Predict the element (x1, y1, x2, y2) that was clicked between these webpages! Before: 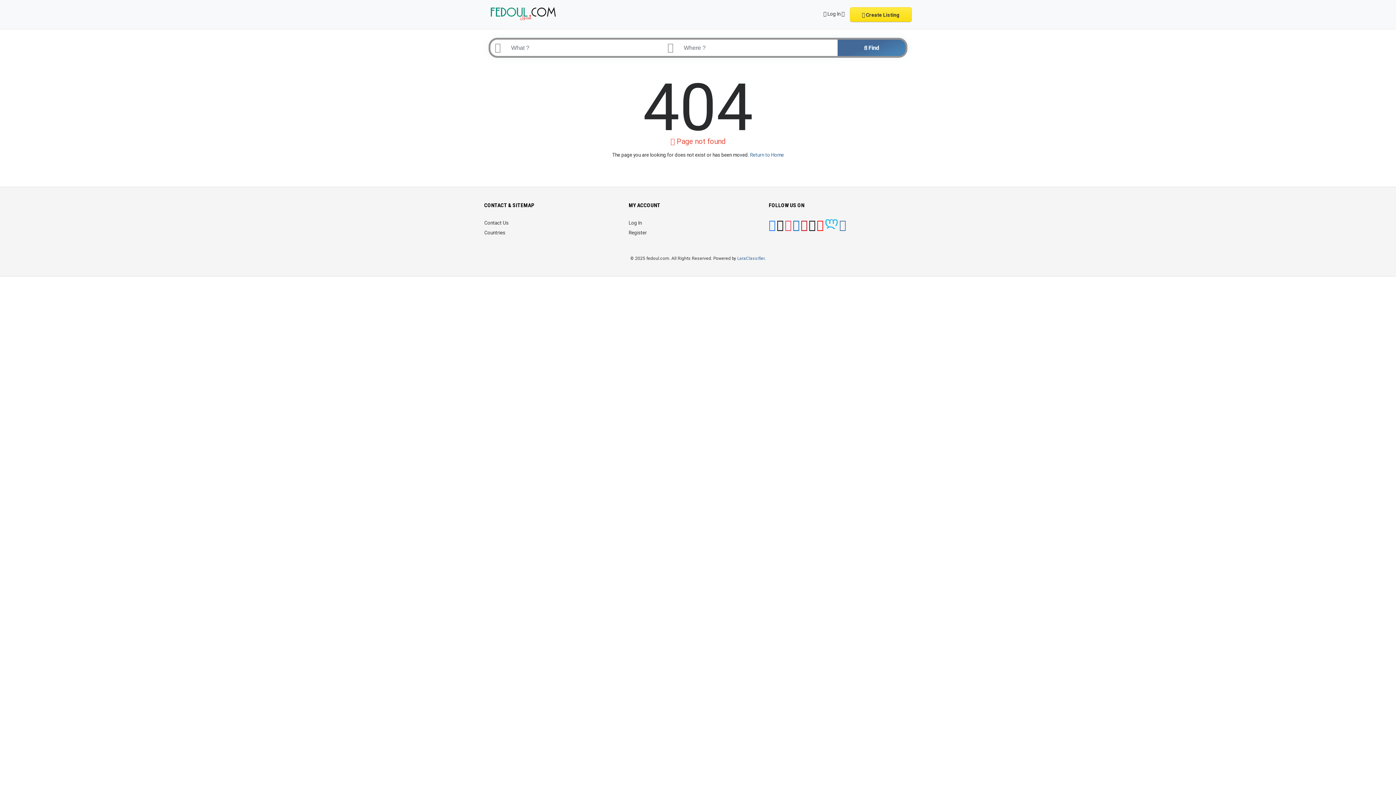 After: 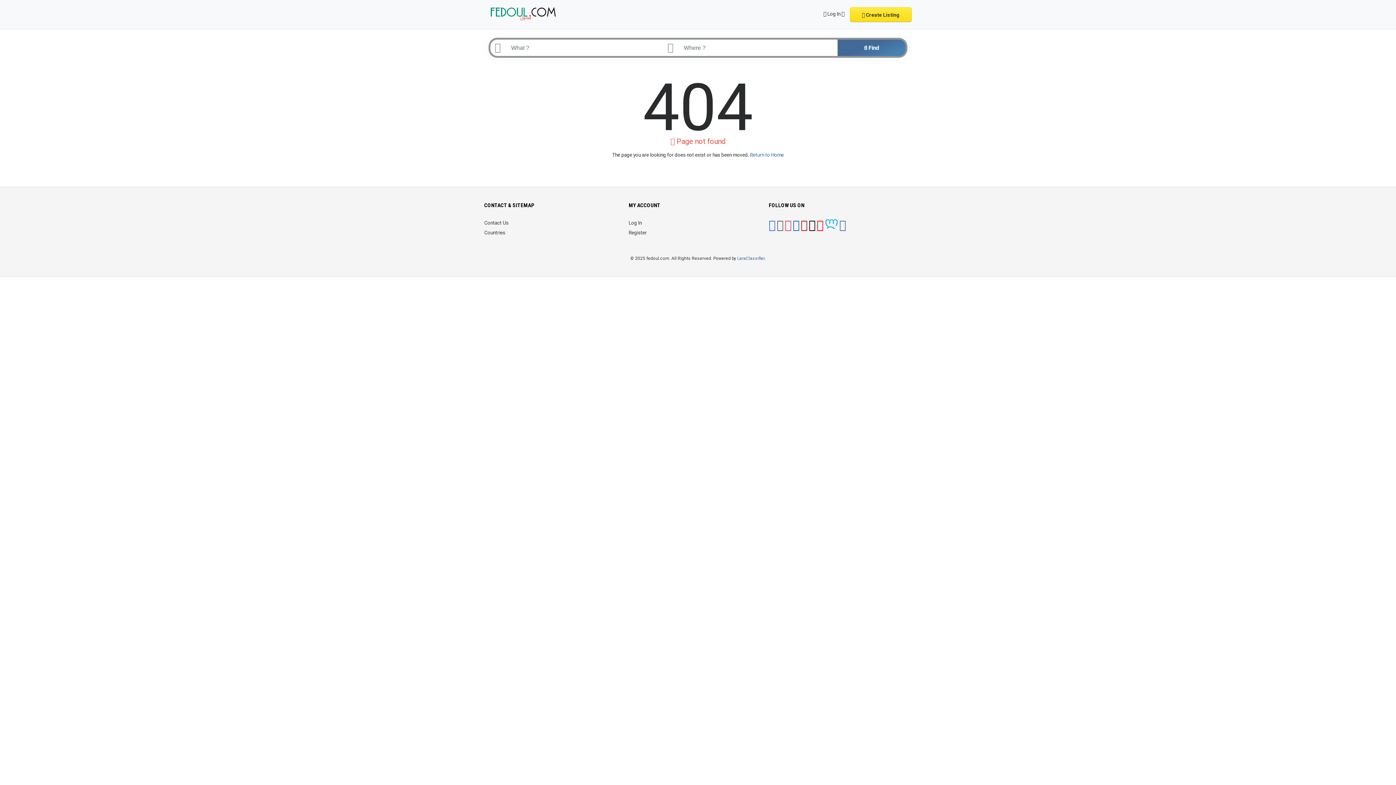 Action: bbox: (776, 224, 783, 230)